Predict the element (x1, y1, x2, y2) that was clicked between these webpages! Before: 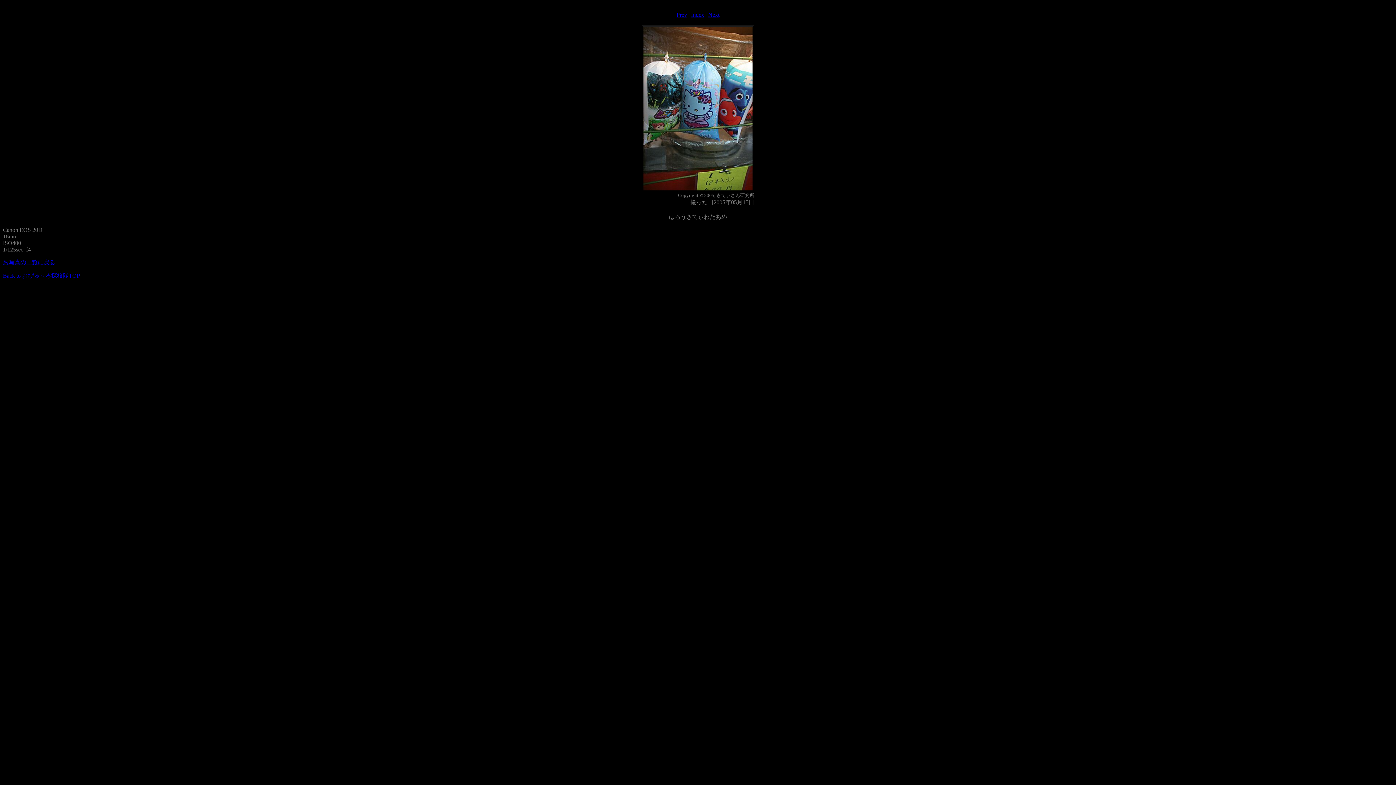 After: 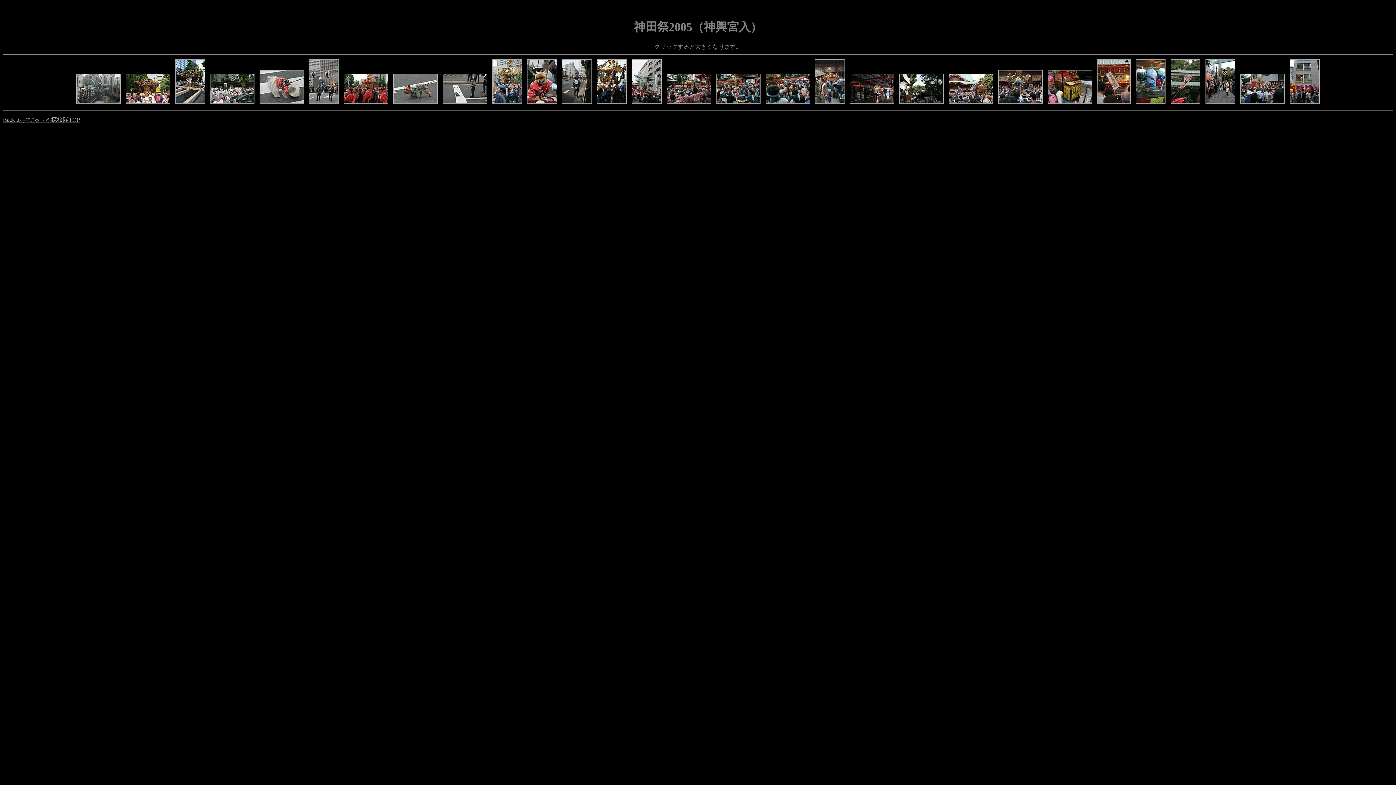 Action: label: Index bbox: (691, 11, 704, 17)